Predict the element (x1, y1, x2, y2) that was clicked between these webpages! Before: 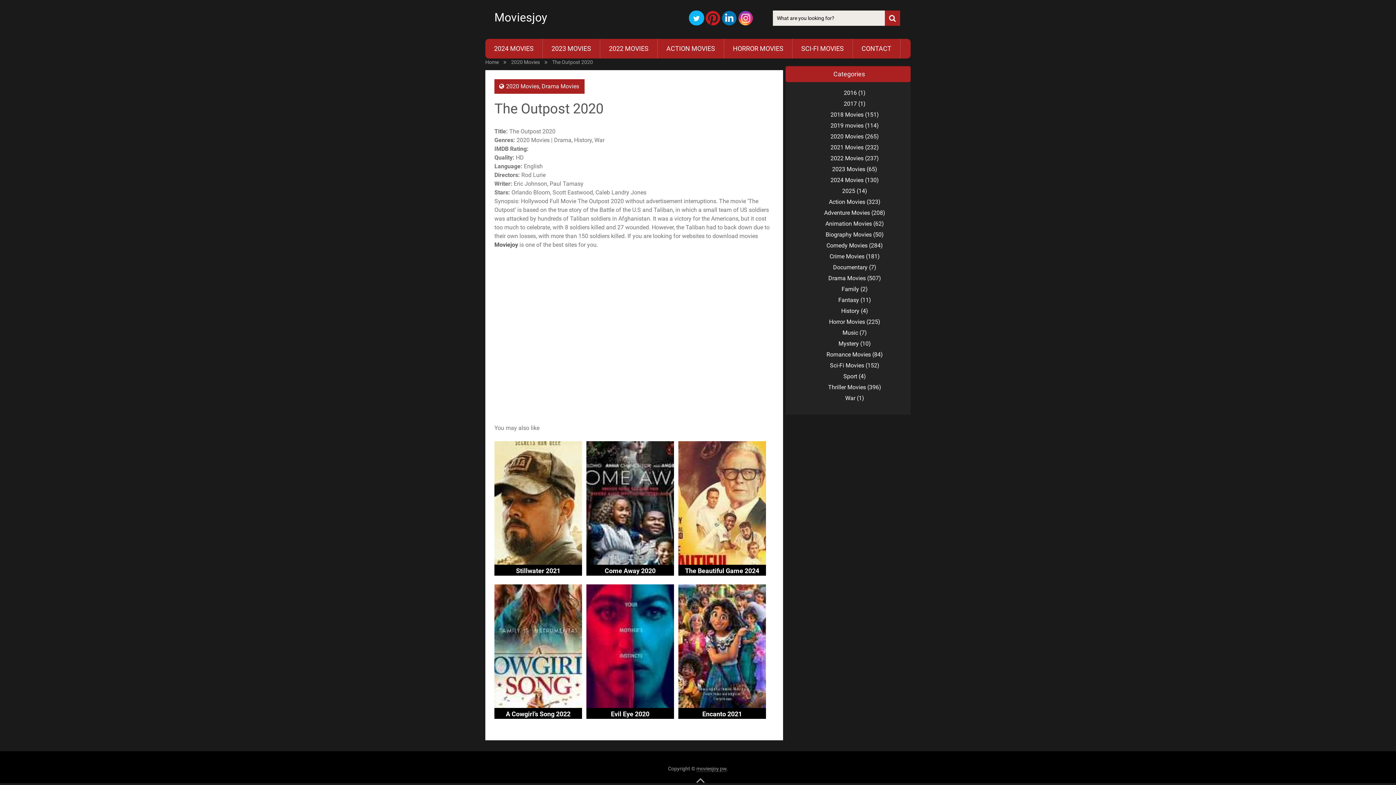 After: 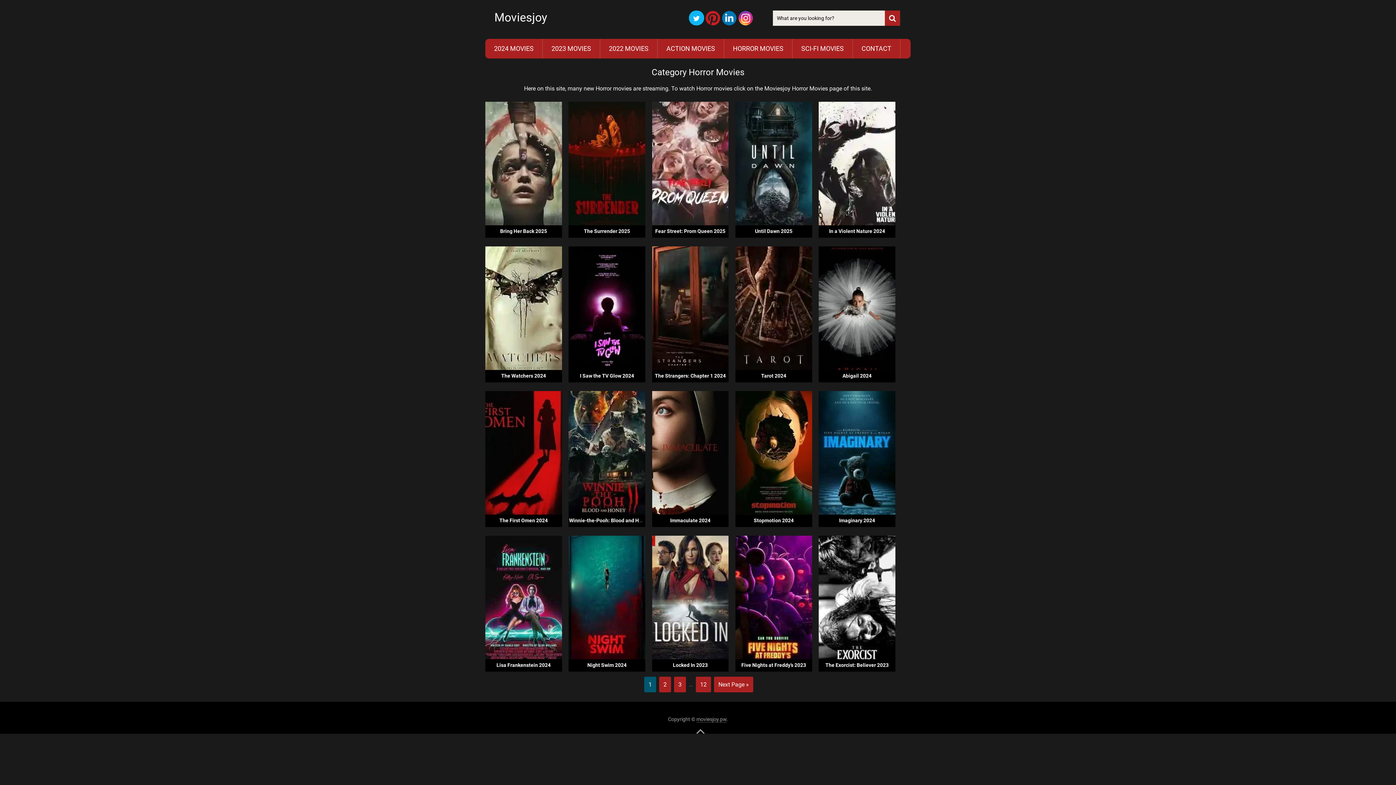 Action: label: Horror Movies bbox: (829, 318, 865, 325)